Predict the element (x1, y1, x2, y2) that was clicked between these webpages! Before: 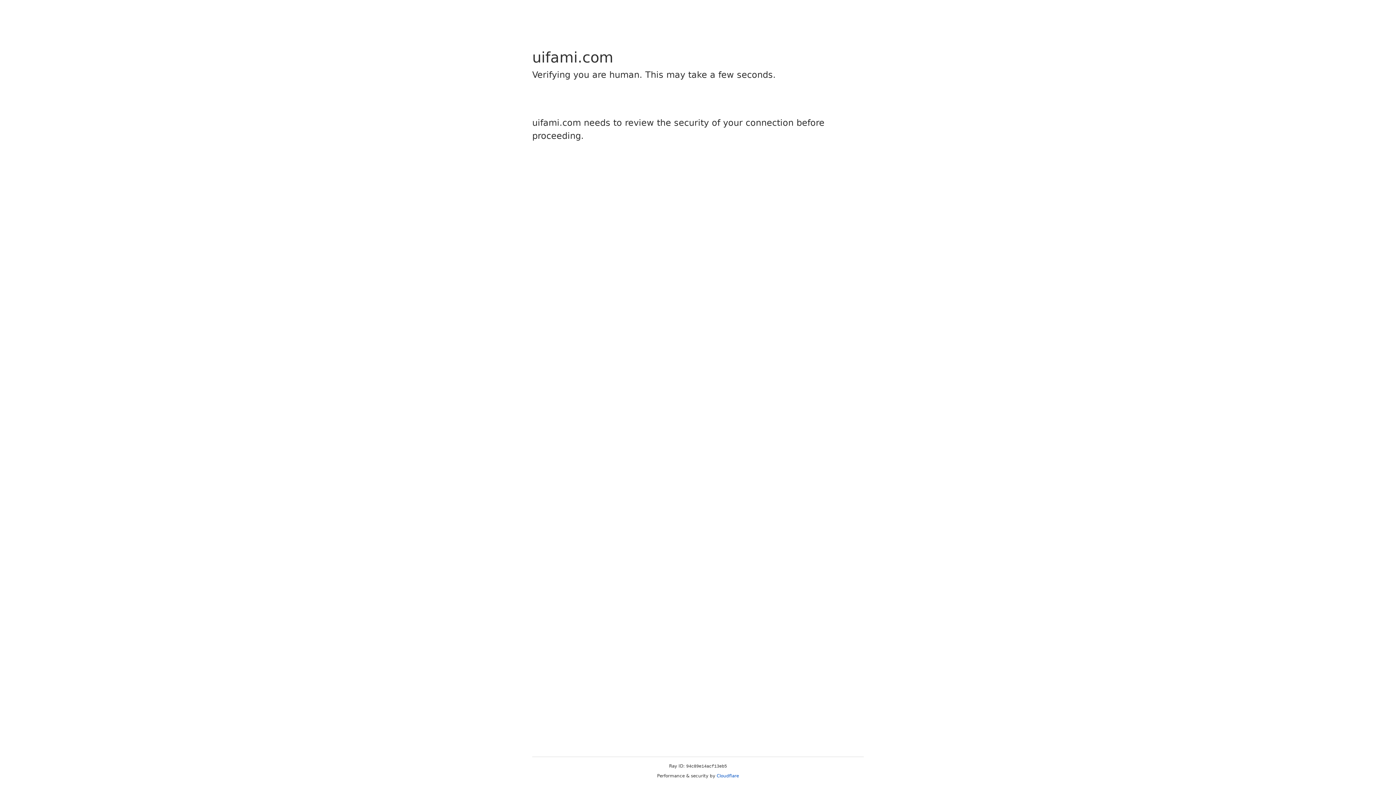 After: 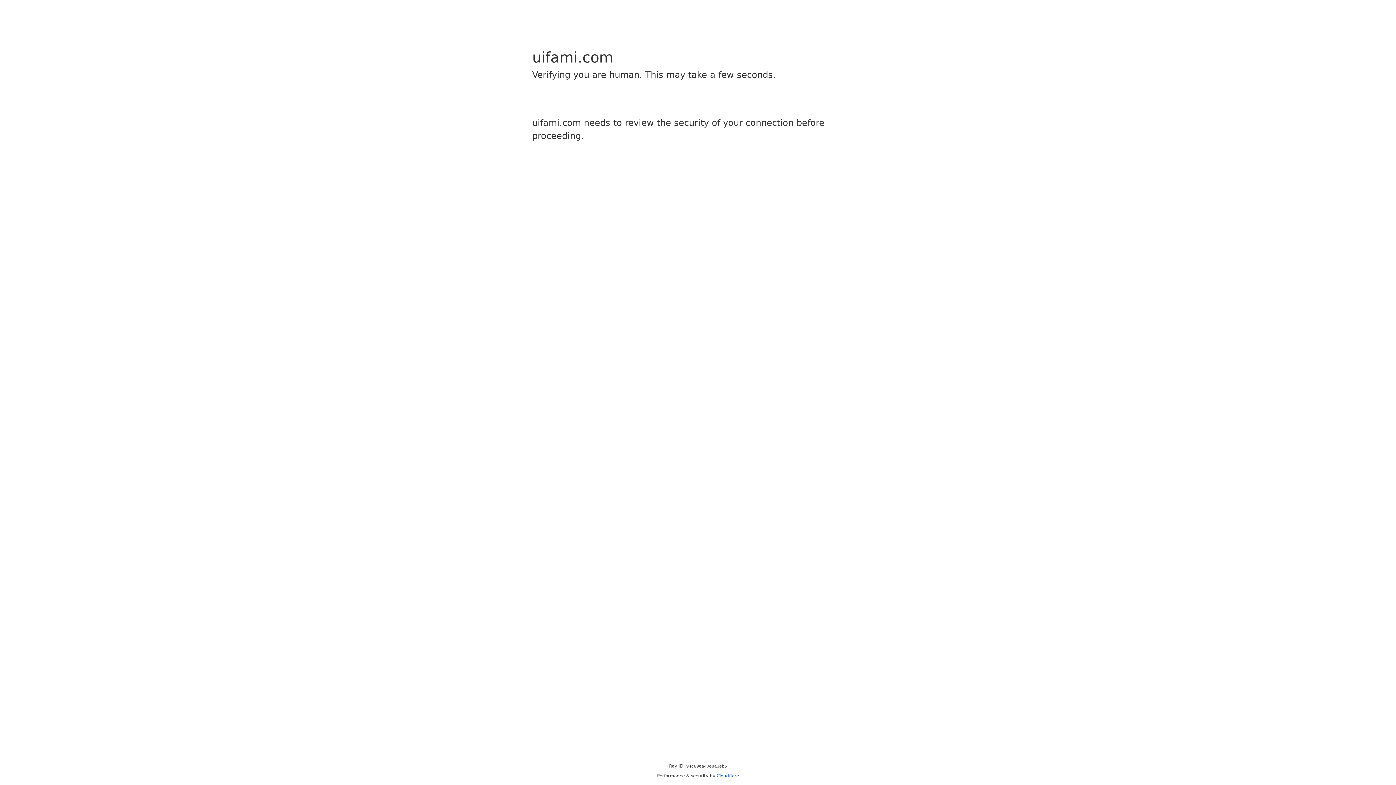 Action: bbox: (716, 773, 739, 778) label: Cloudflare